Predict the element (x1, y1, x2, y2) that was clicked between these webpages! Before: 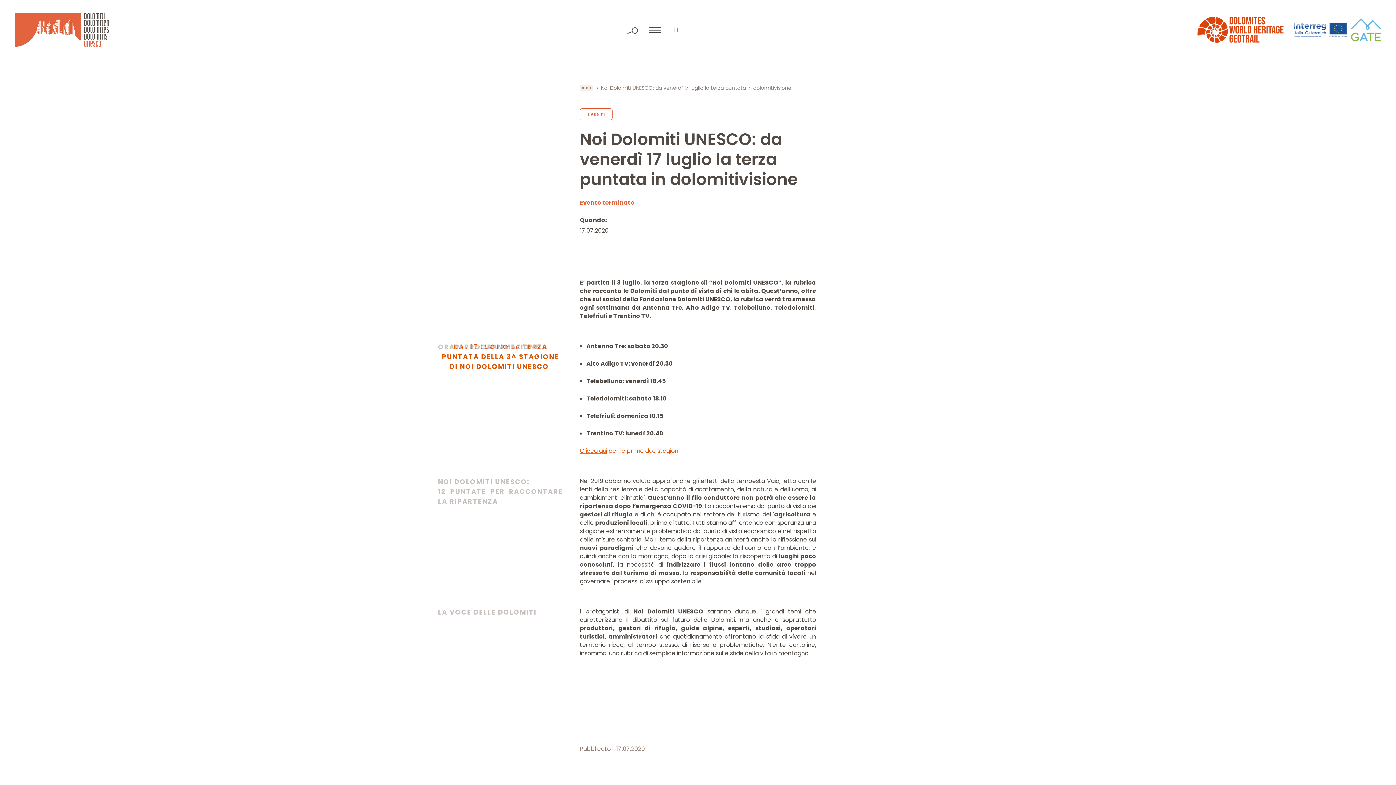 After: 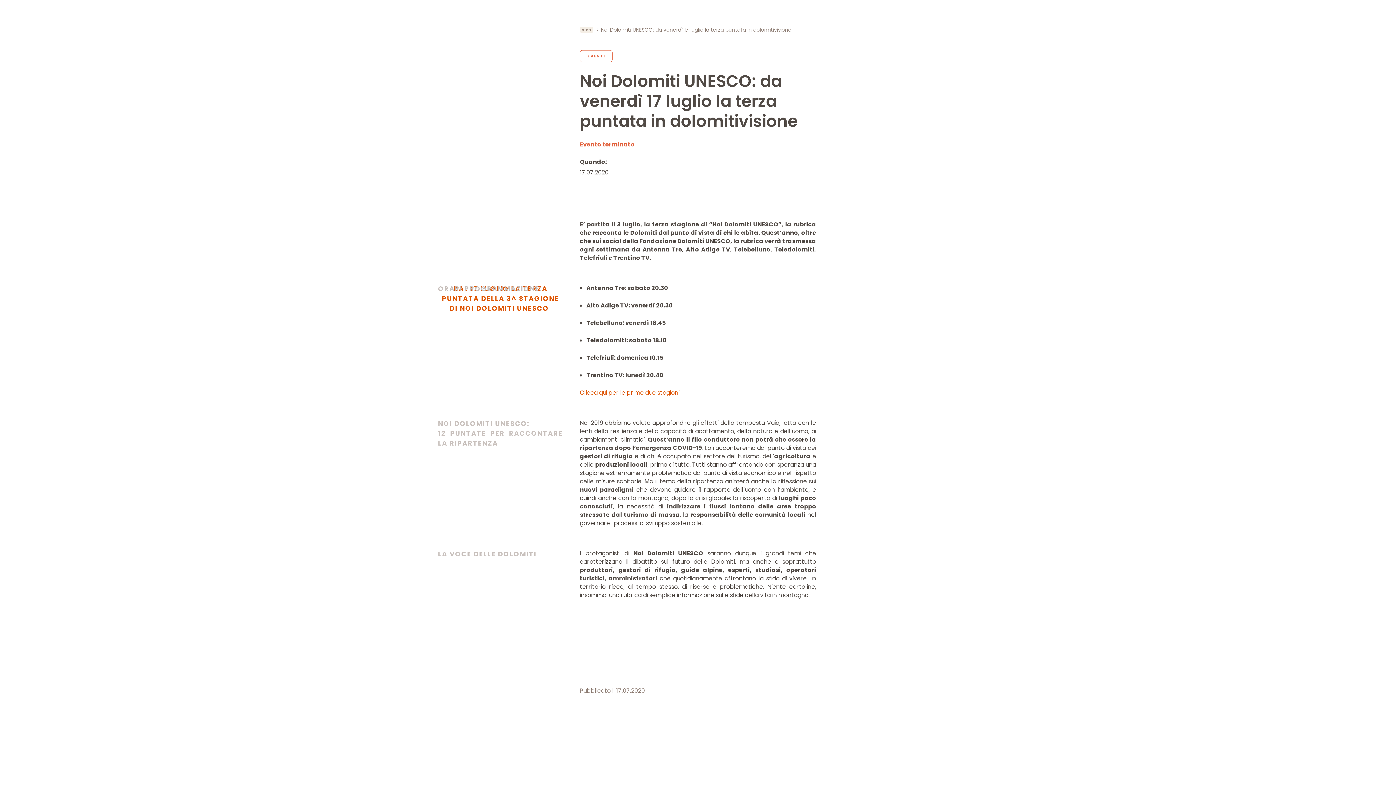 Action: label: Clicca qui bbox: (580, 446, 607, 455)